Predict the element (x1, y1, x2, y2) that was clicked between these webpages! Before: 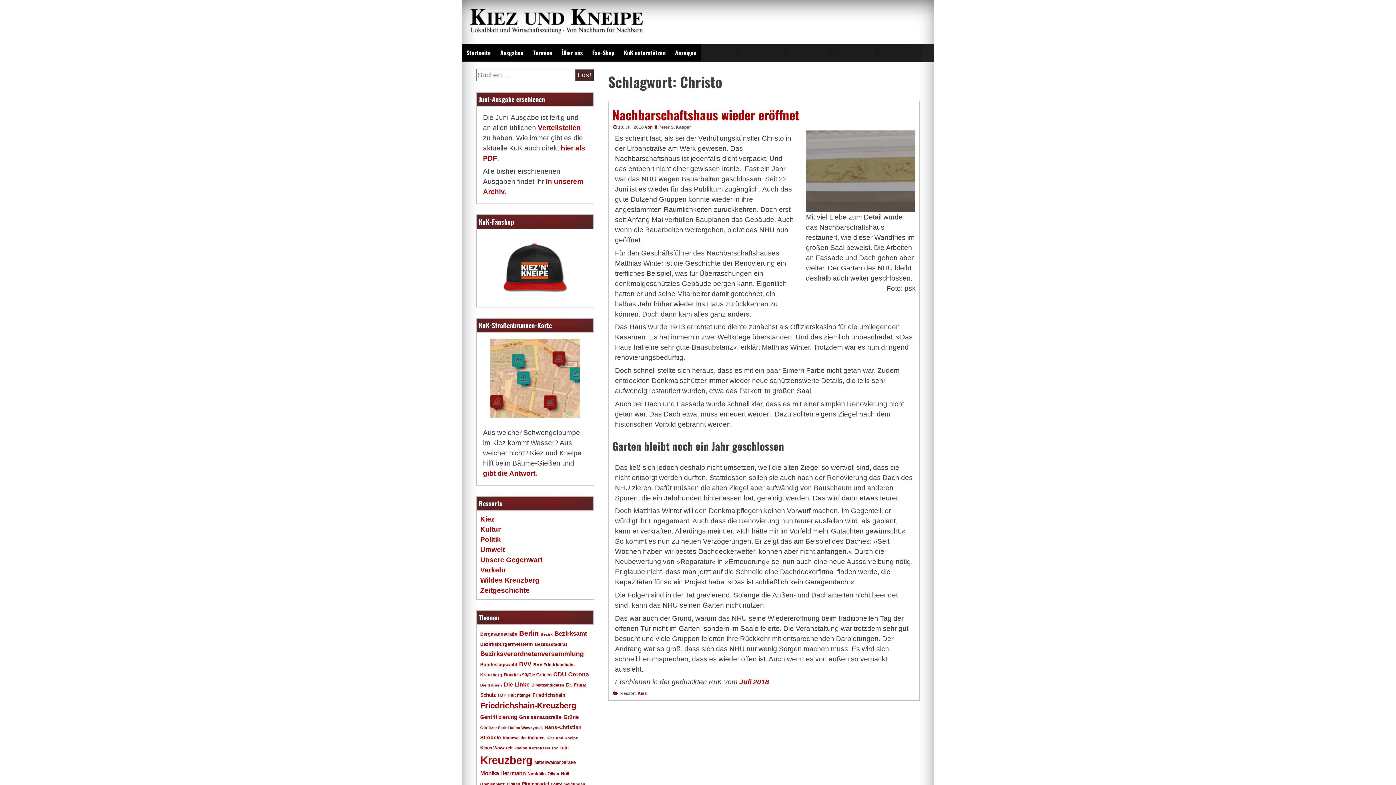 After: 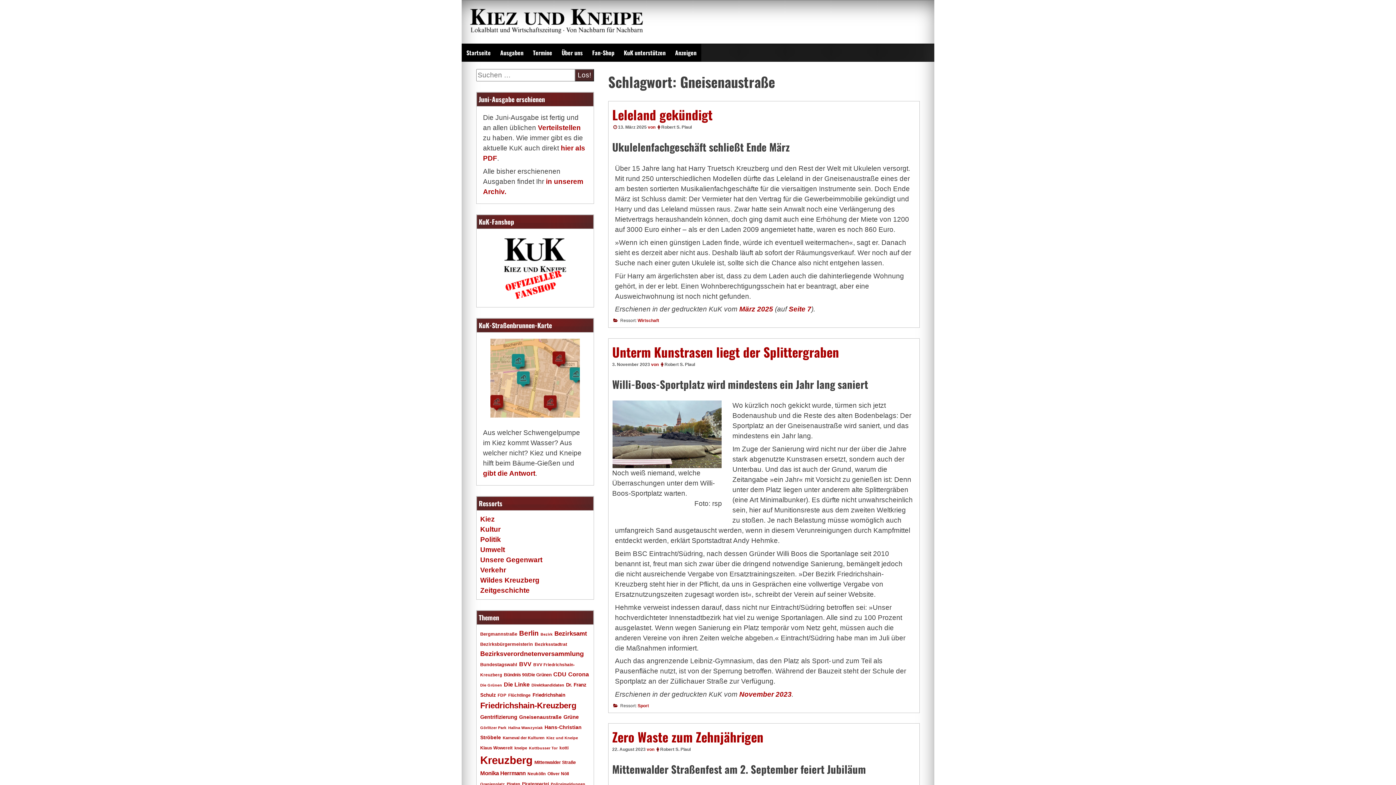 Action: bbox: (519, 714, 561, 720) label: Gneisenaustraße (25 Einträge)